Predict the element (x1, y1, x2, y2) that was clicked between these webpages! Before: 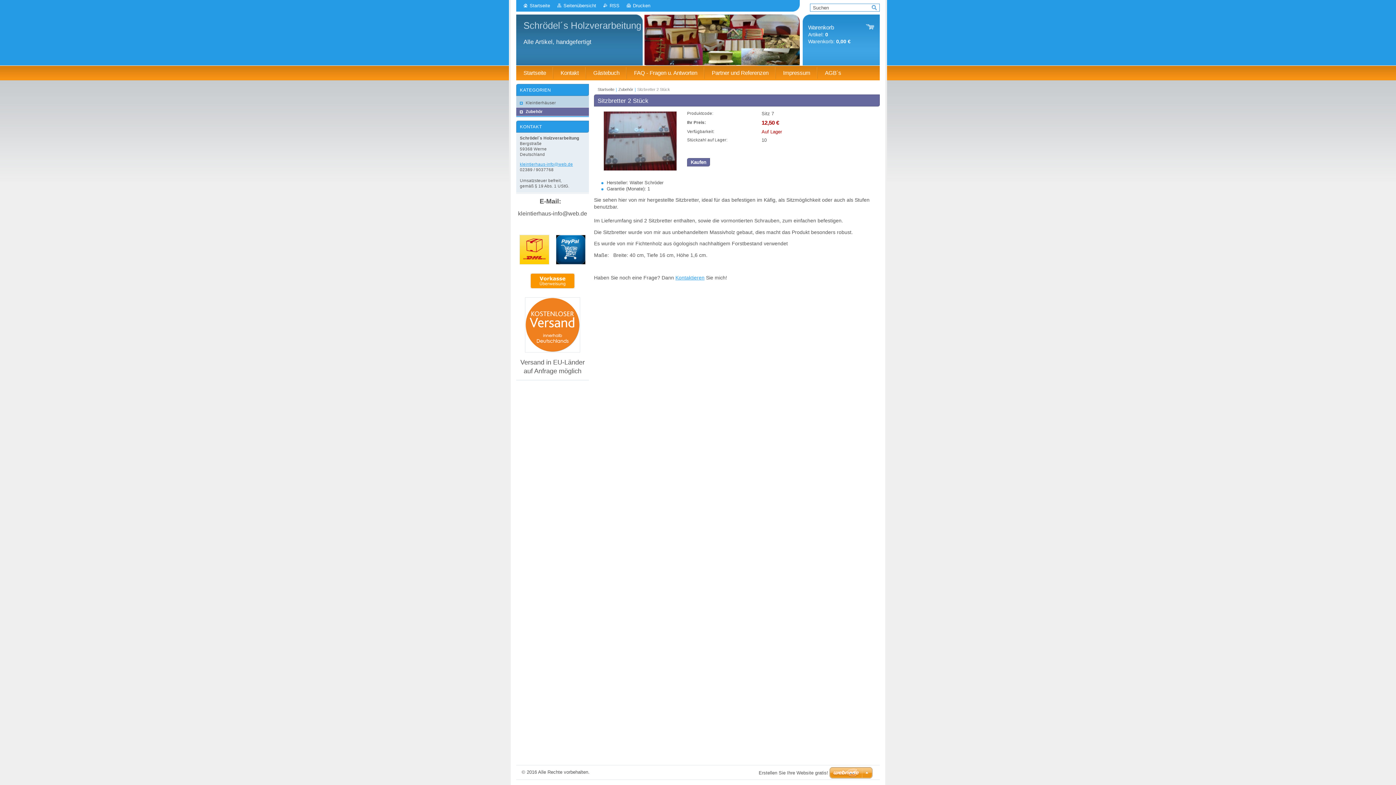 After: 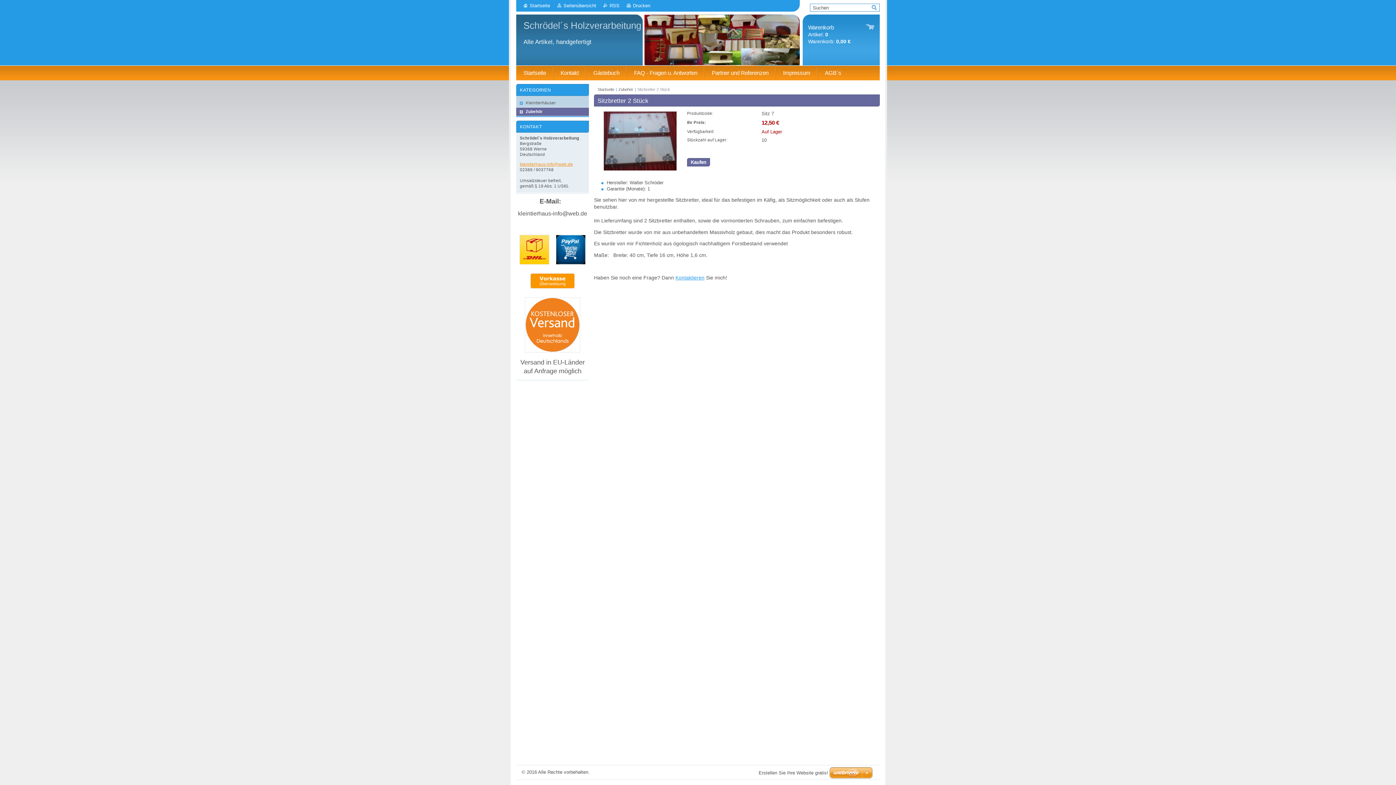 Action: label: kleintierhaus-info@web.de bbox: (520, 161, 585, 167)